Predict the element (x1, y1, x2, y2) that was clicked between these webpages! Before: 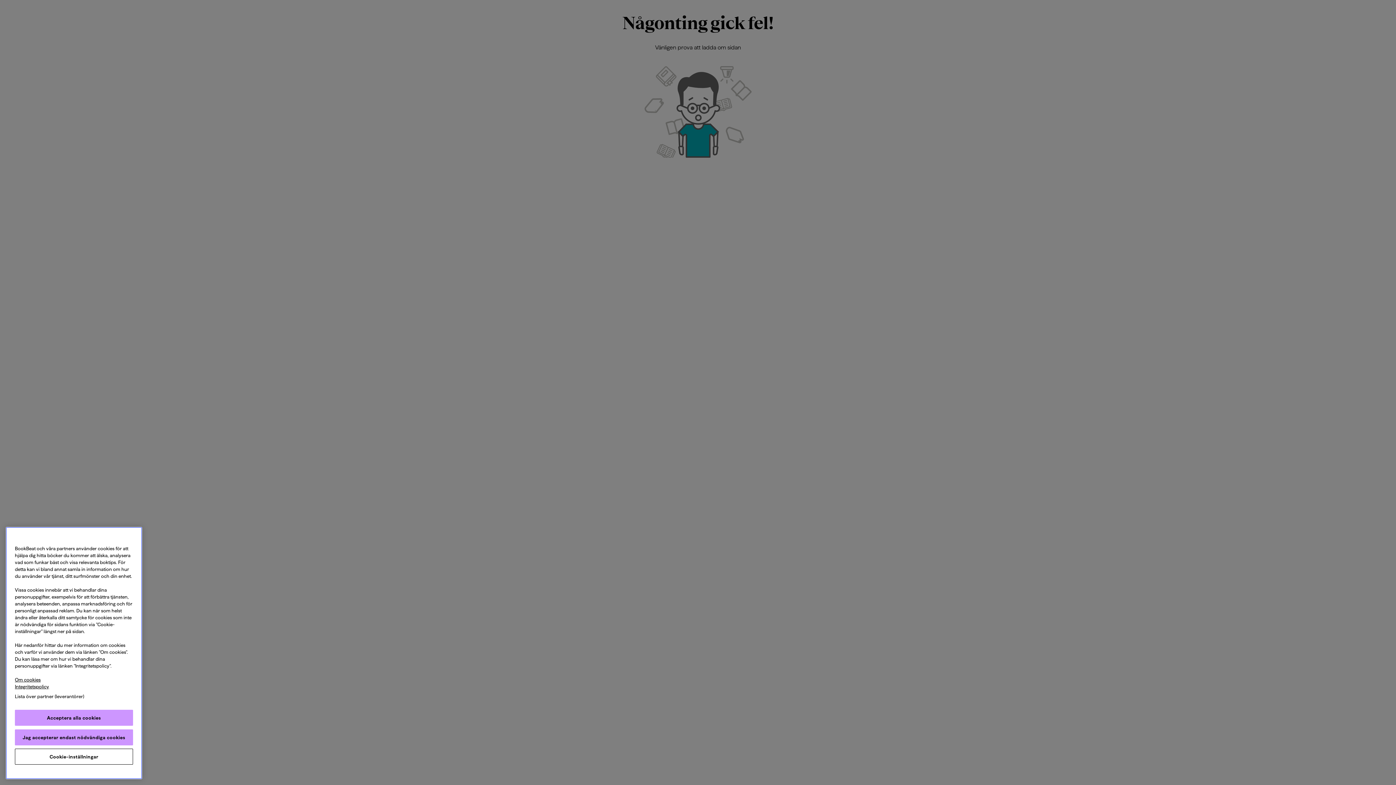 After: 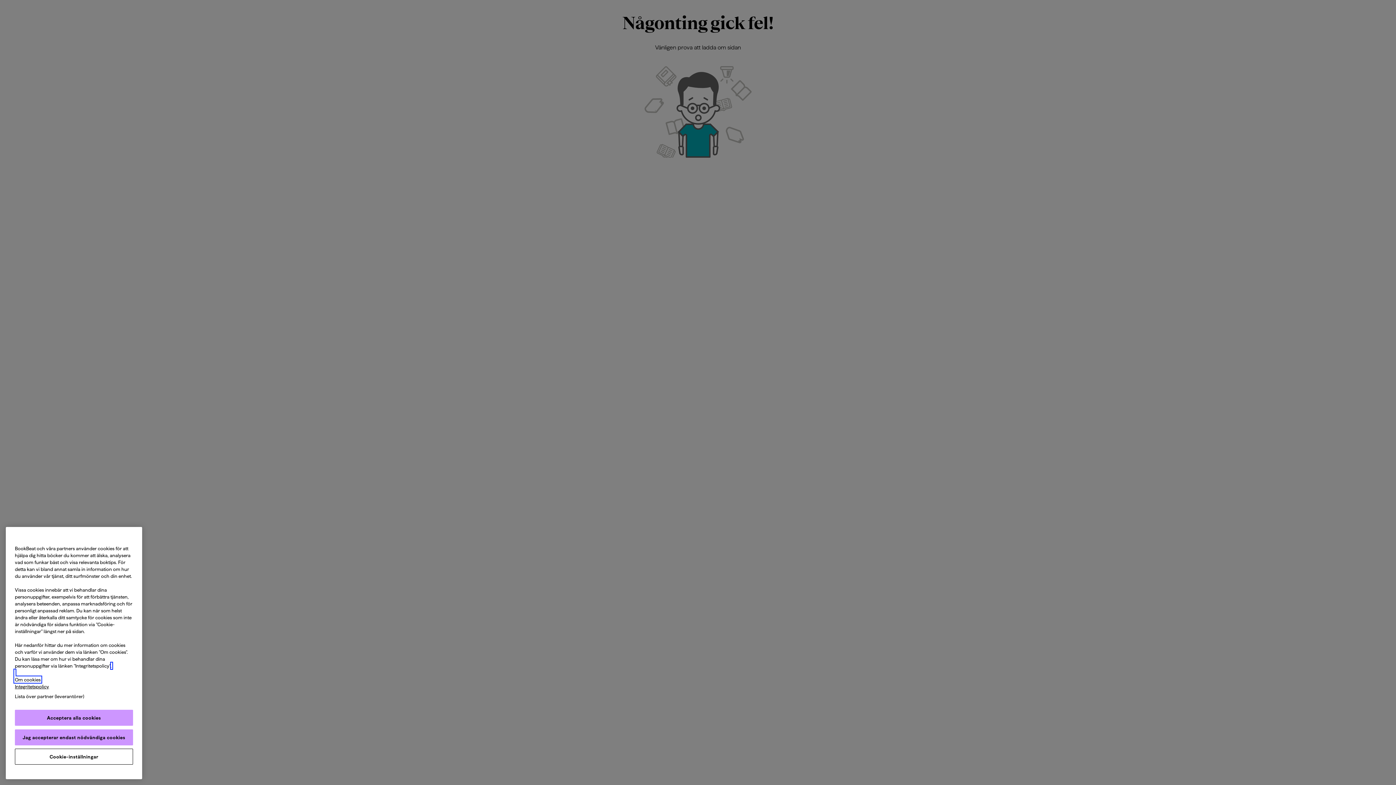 Action: bbox: (14, 677, 40, 682) label: Mer information om ditt dataskydd, öppnas i en ny flik